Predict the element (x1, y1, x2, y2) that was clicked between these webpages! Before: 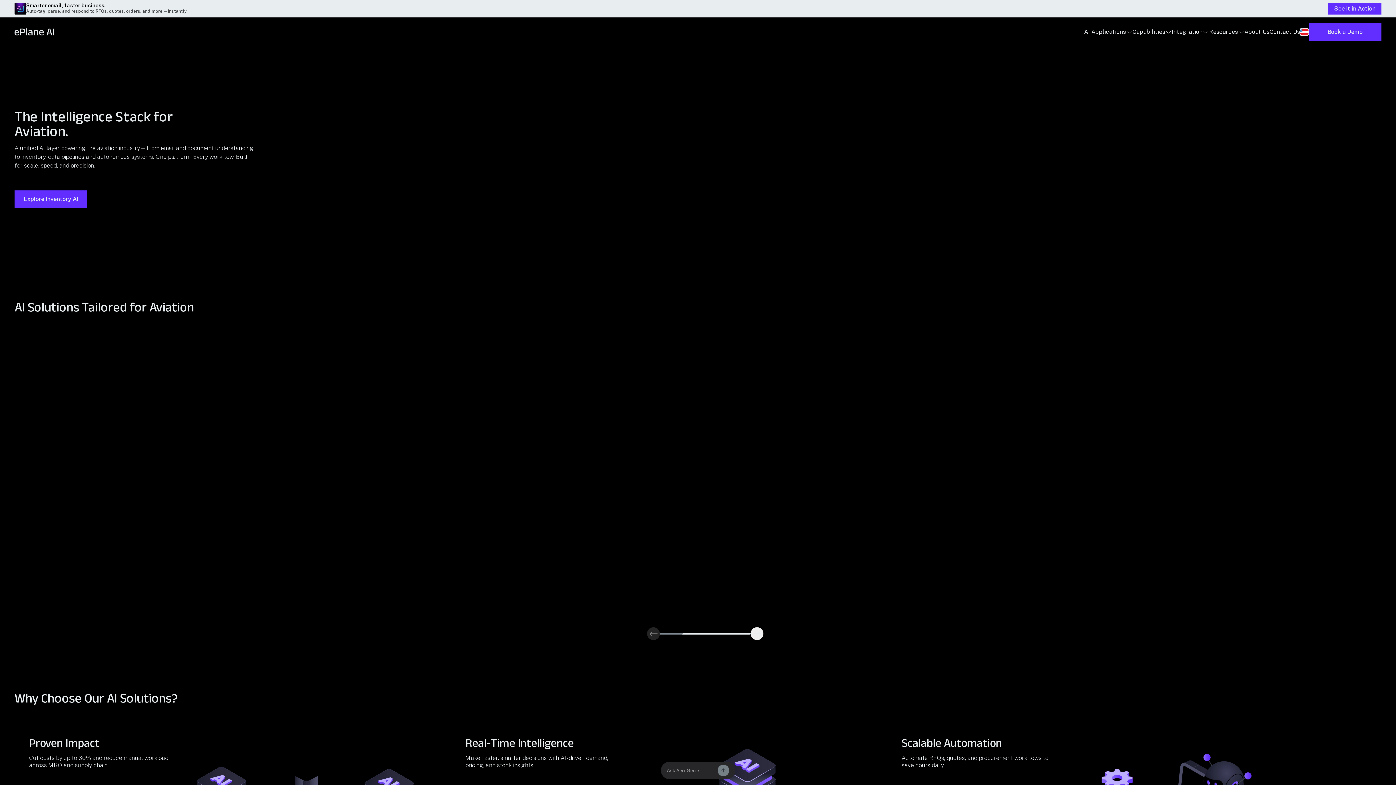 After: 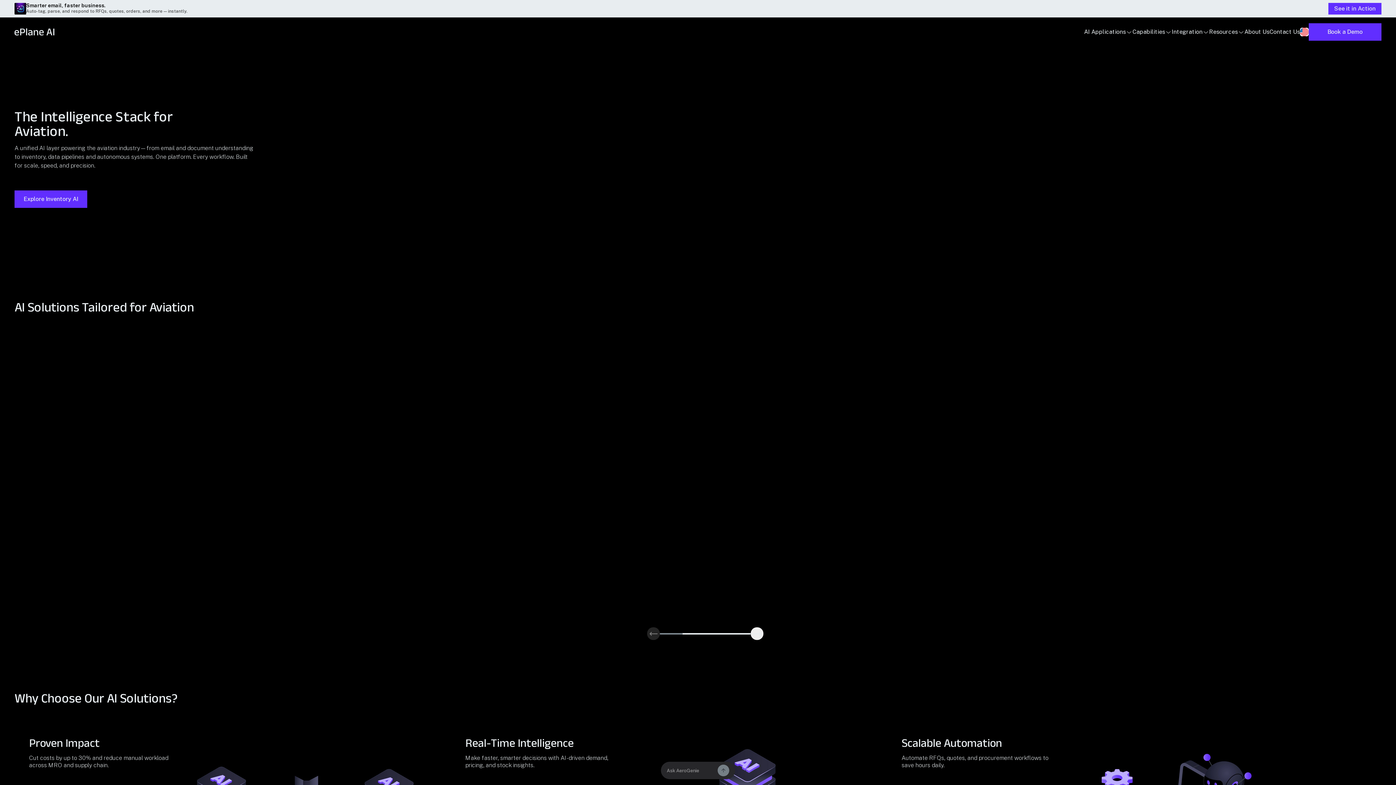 Action: bbox: (14, 26, 54, 37)